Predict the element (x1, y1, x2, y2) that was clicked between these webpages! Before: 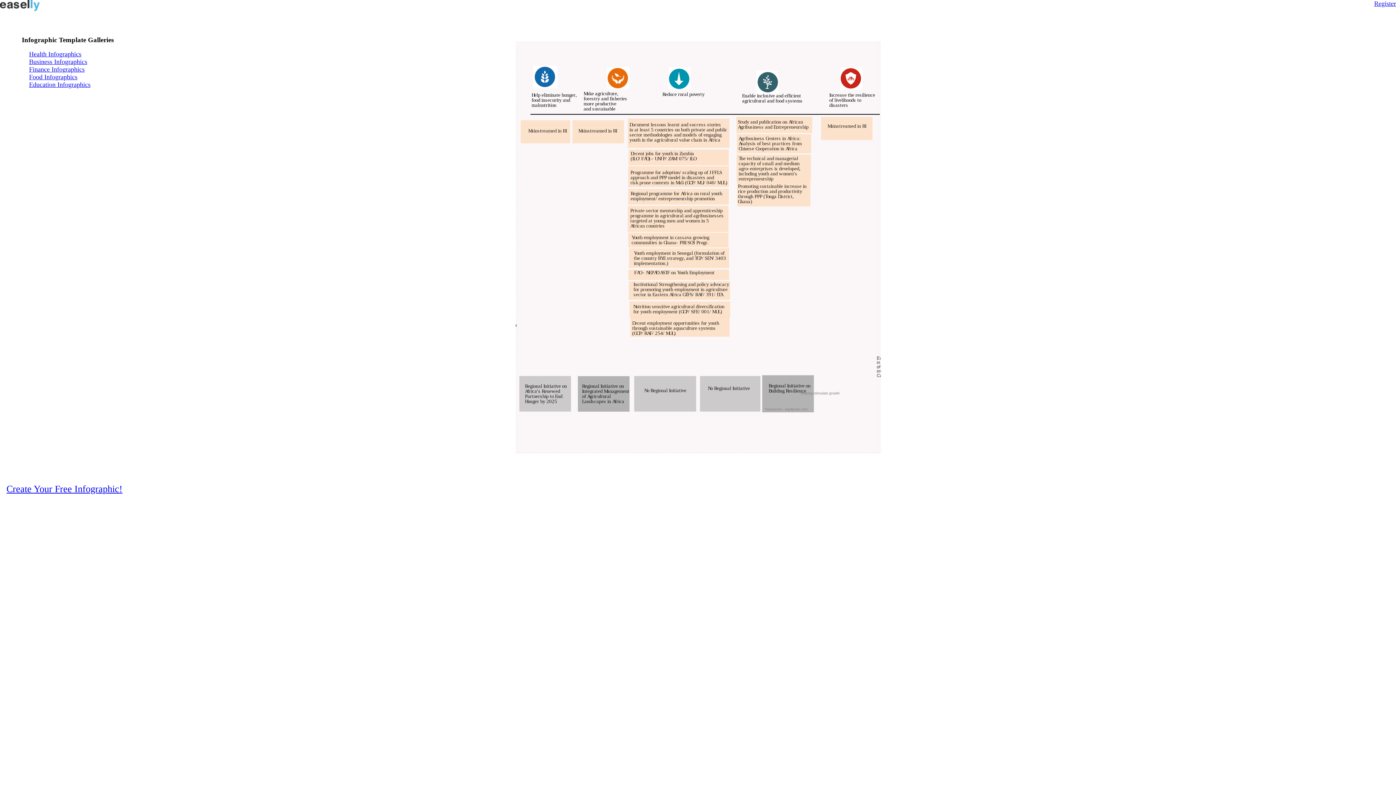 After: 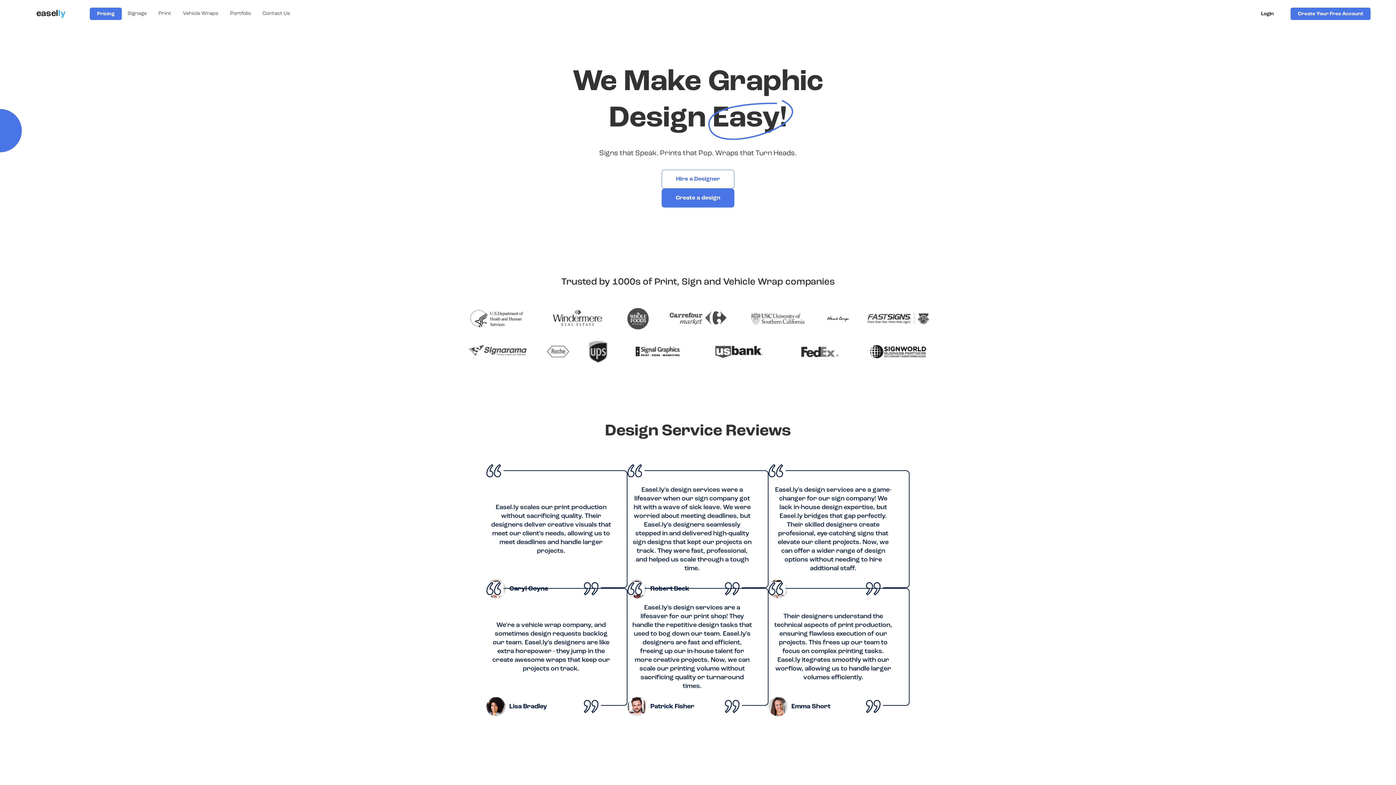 Action: bbox: (0, 5, 40, 12)